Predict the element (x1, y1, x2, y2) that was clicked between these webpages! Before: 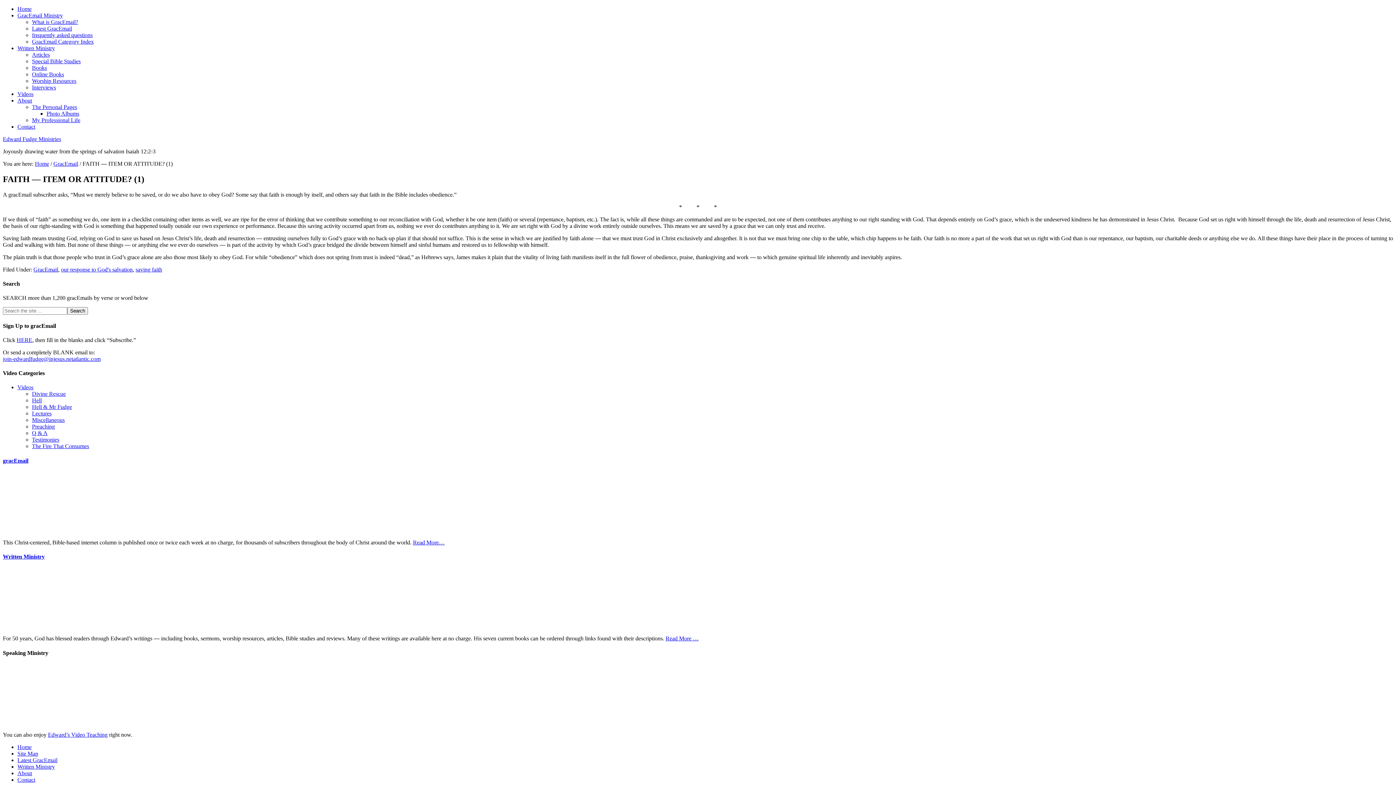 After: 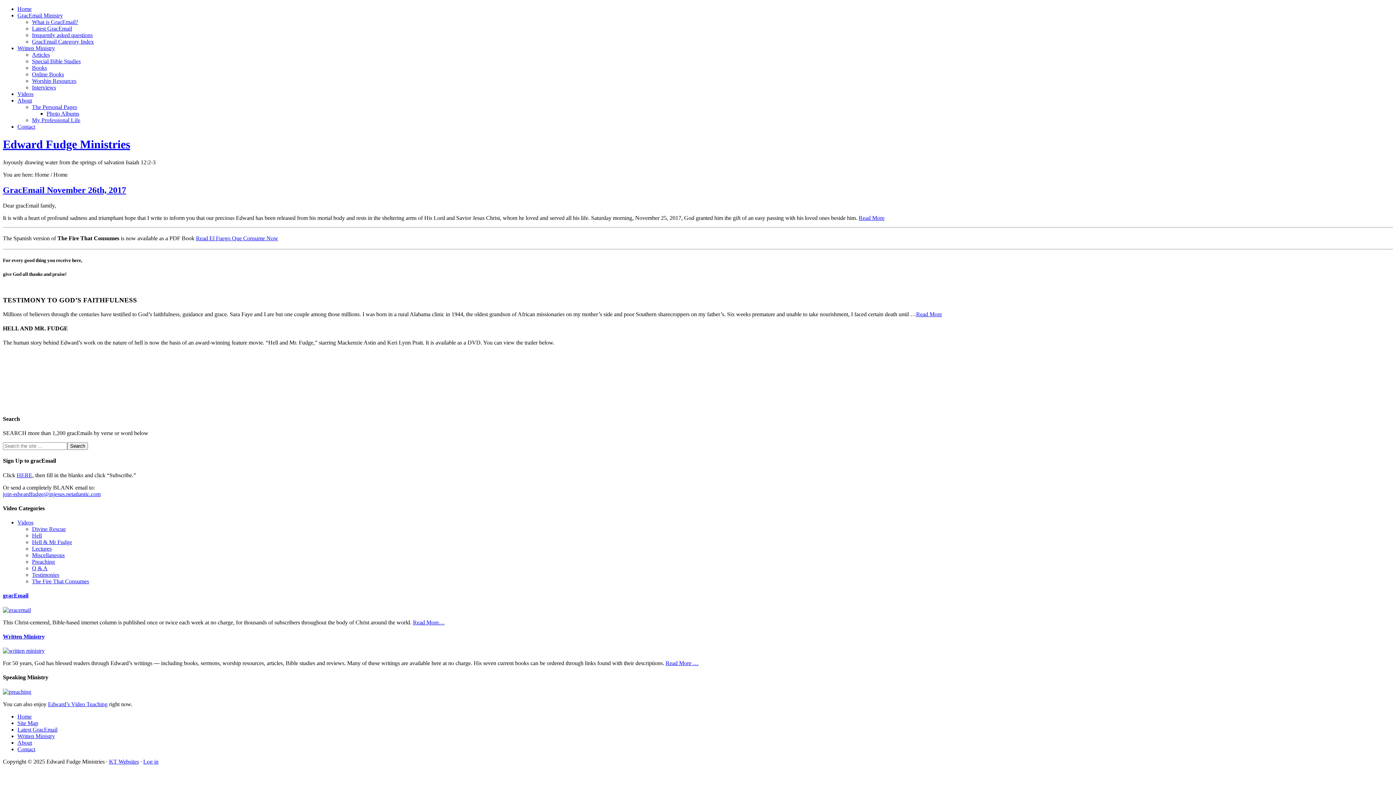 Action: bbox: (2, 136, 61, 142) label: Edward Fudge Ministries